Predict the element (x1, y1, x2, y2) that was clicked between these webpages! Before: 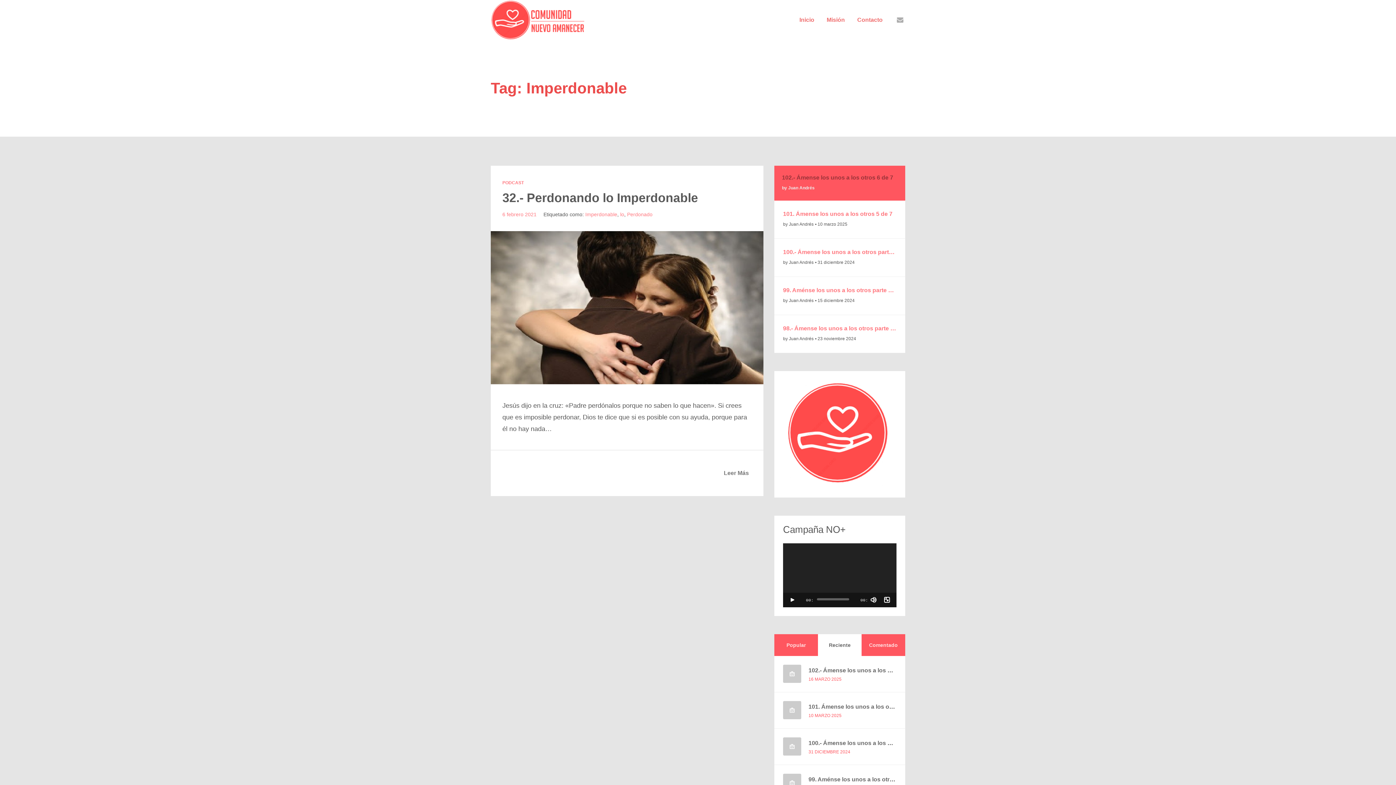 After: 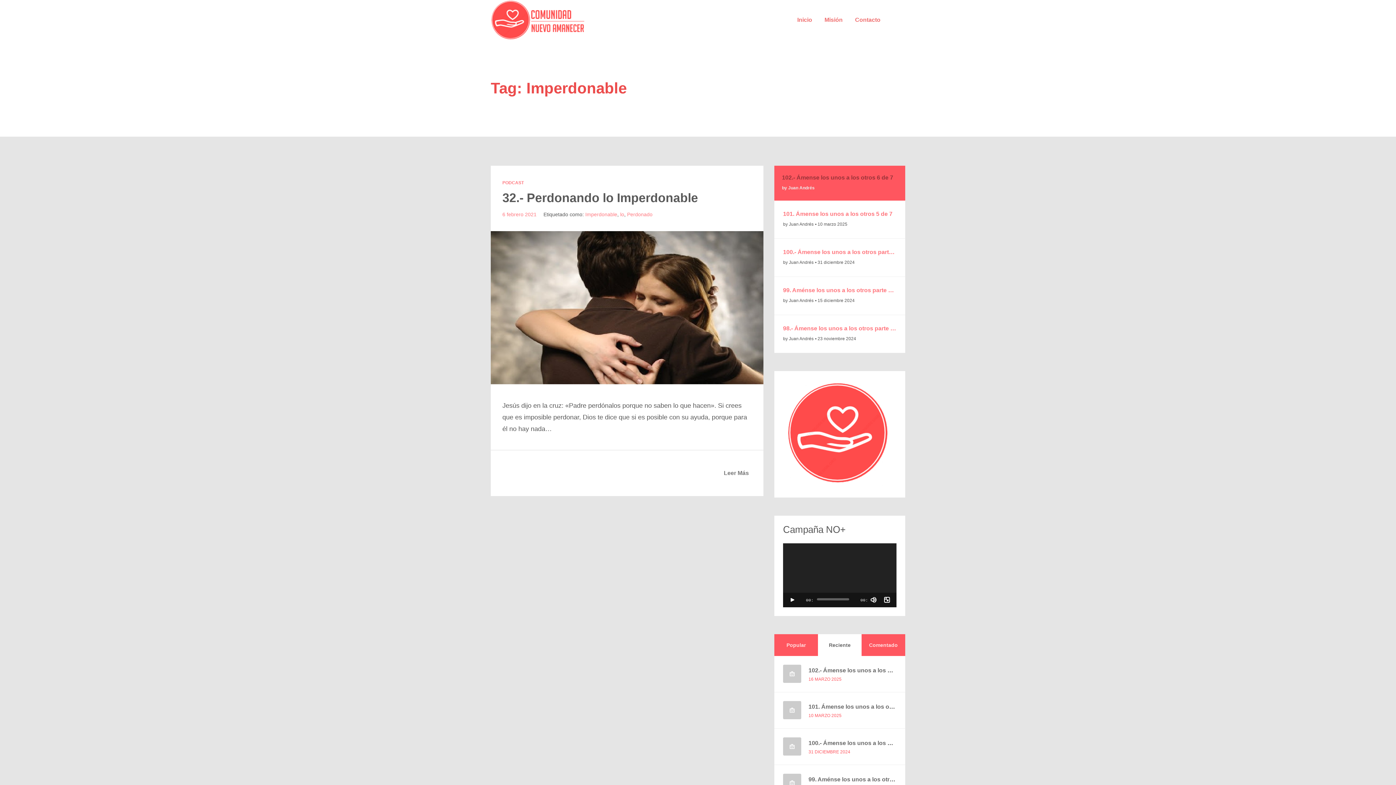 Action: bbox: (897, 14, 903, 23)